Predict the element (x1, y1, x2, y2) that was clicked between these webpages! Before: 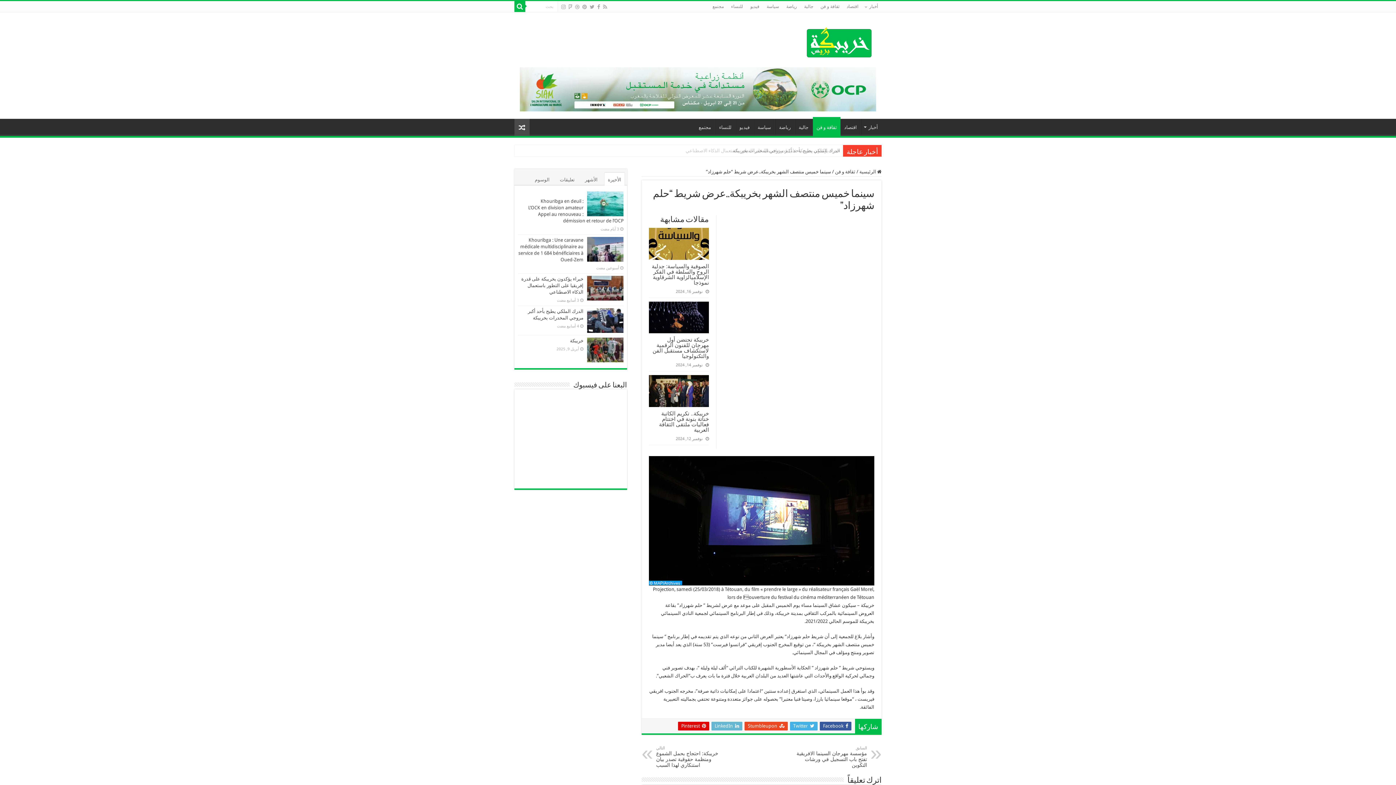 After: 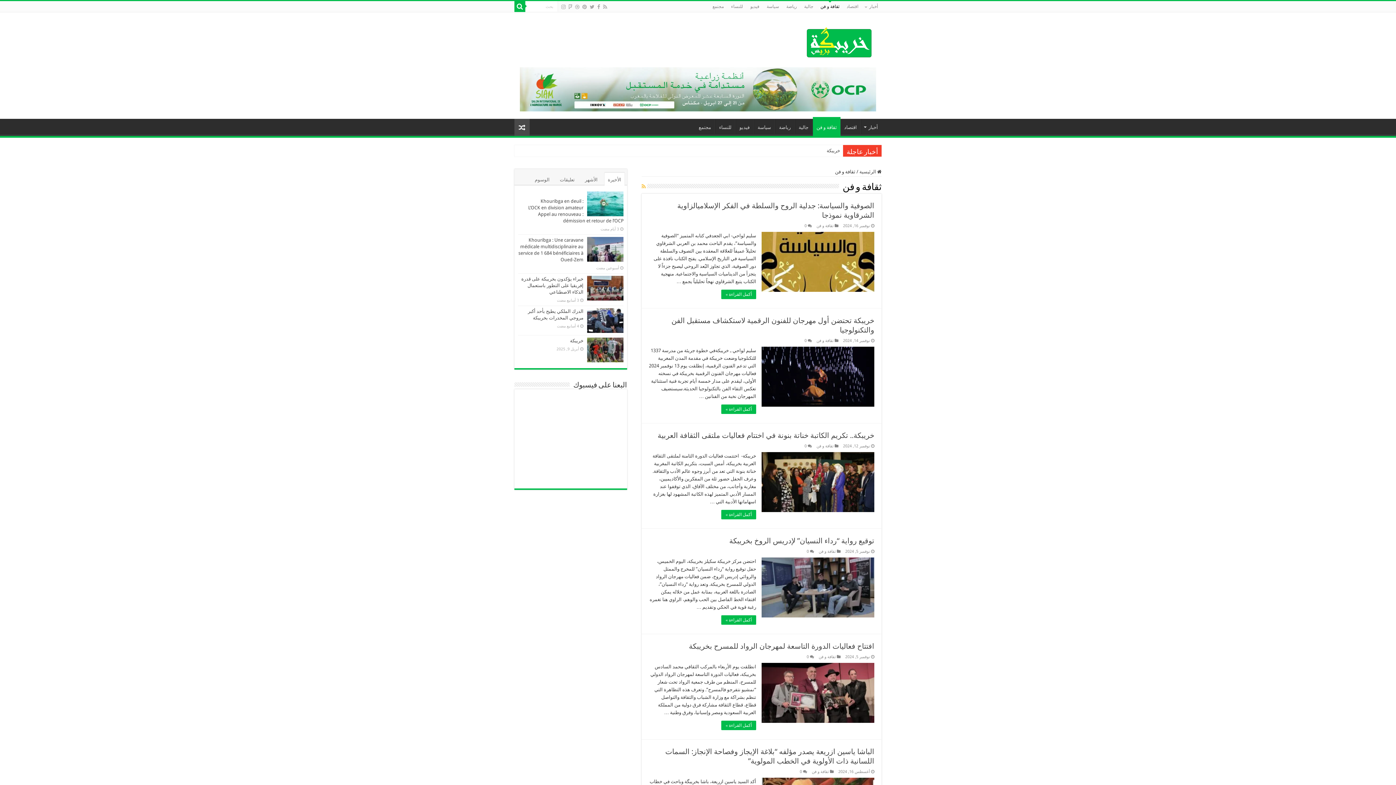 Action: label: ثقافة و فن bbox: (835, 168, 855, 174)